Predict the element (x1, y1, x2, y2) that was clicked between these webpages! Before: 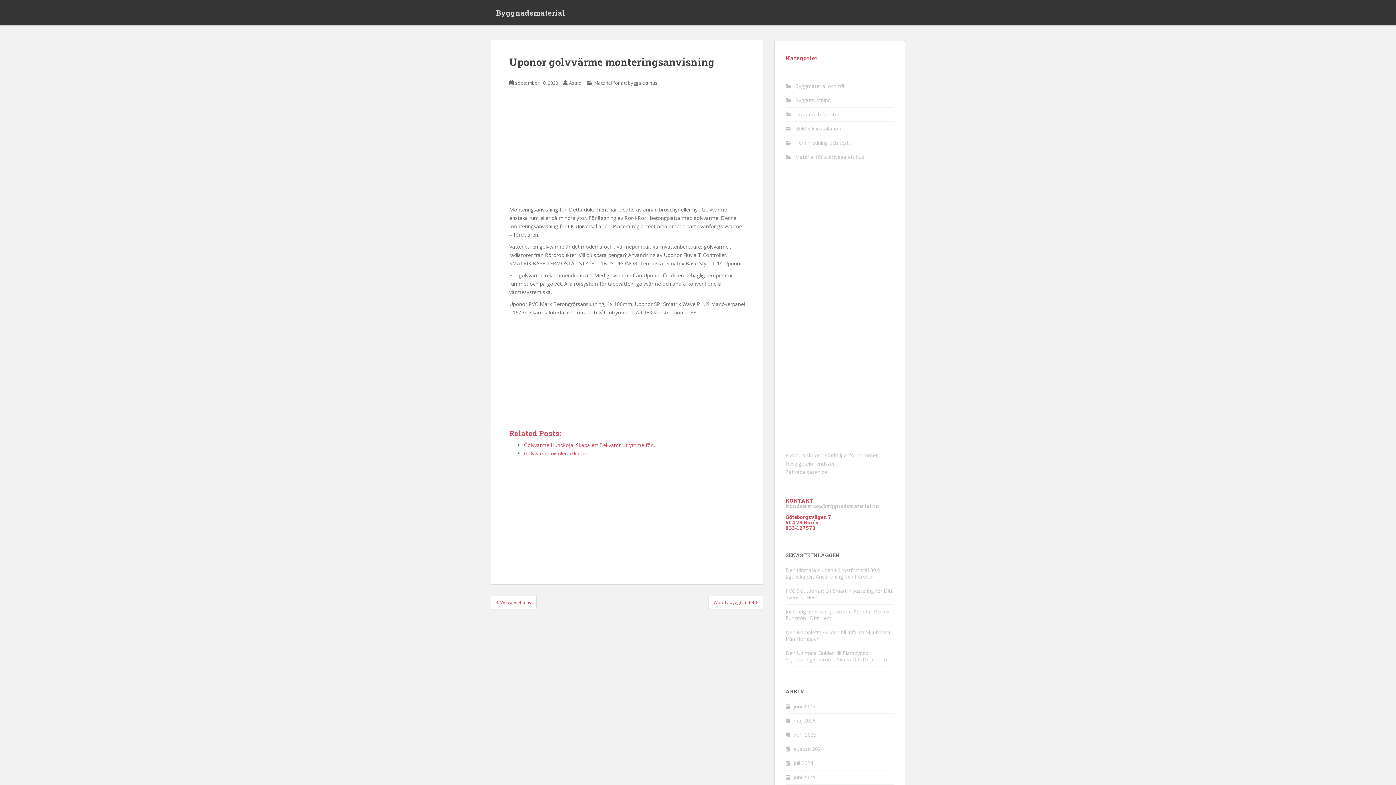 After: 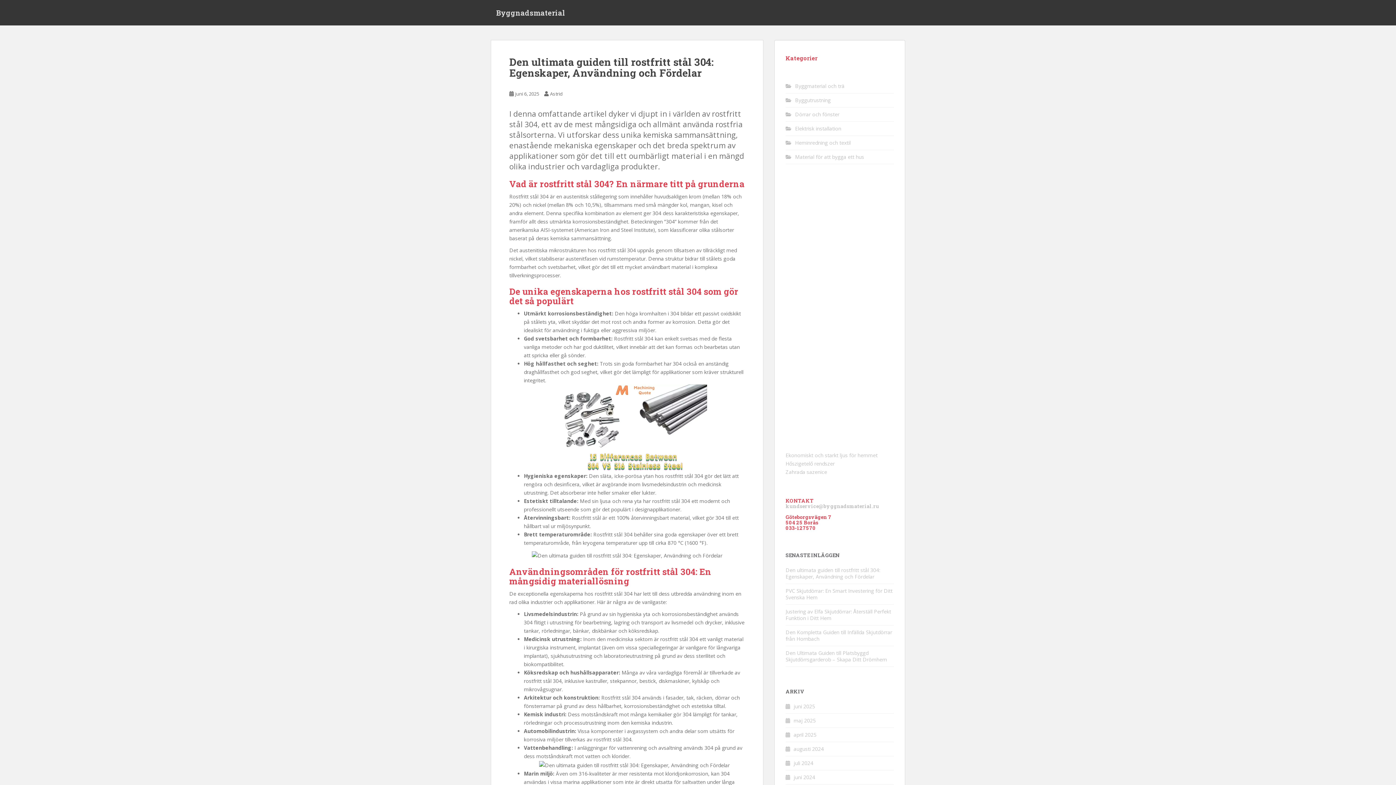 Action: bbox: (490, 3, 570, 21) label: Byggnadsmaterial